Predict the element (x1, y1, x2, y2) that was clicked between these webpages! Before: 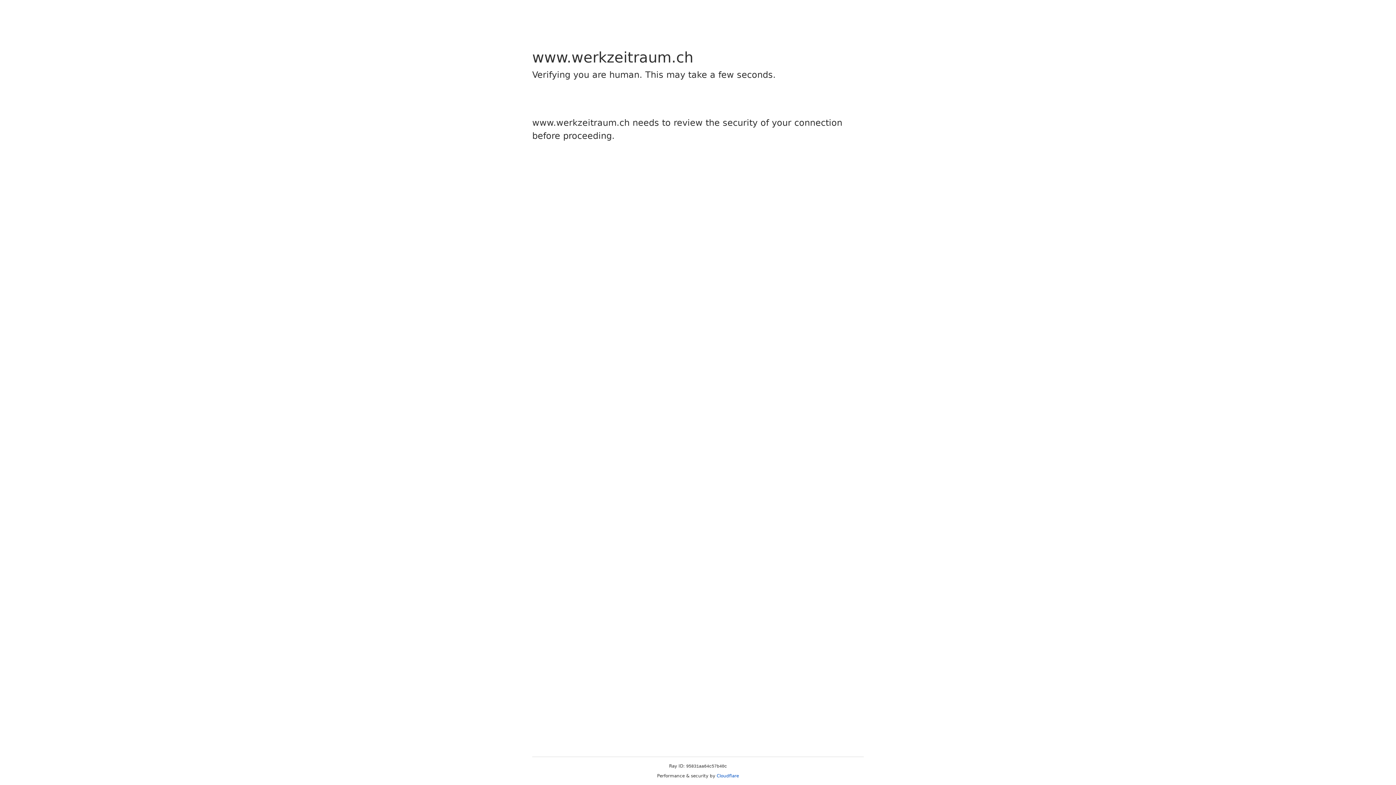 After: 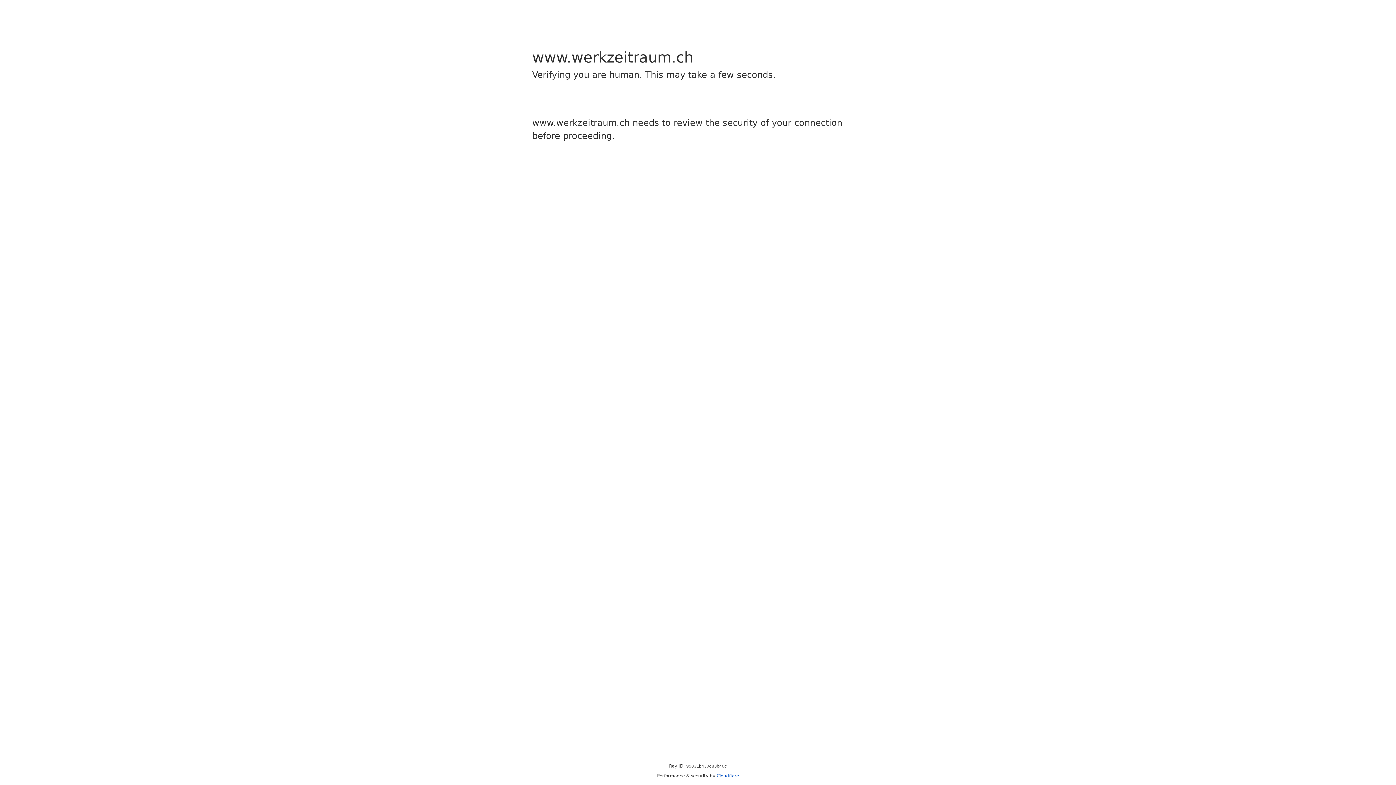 Action: bbox: (716, 773, 739, 778) label: Cloudflare